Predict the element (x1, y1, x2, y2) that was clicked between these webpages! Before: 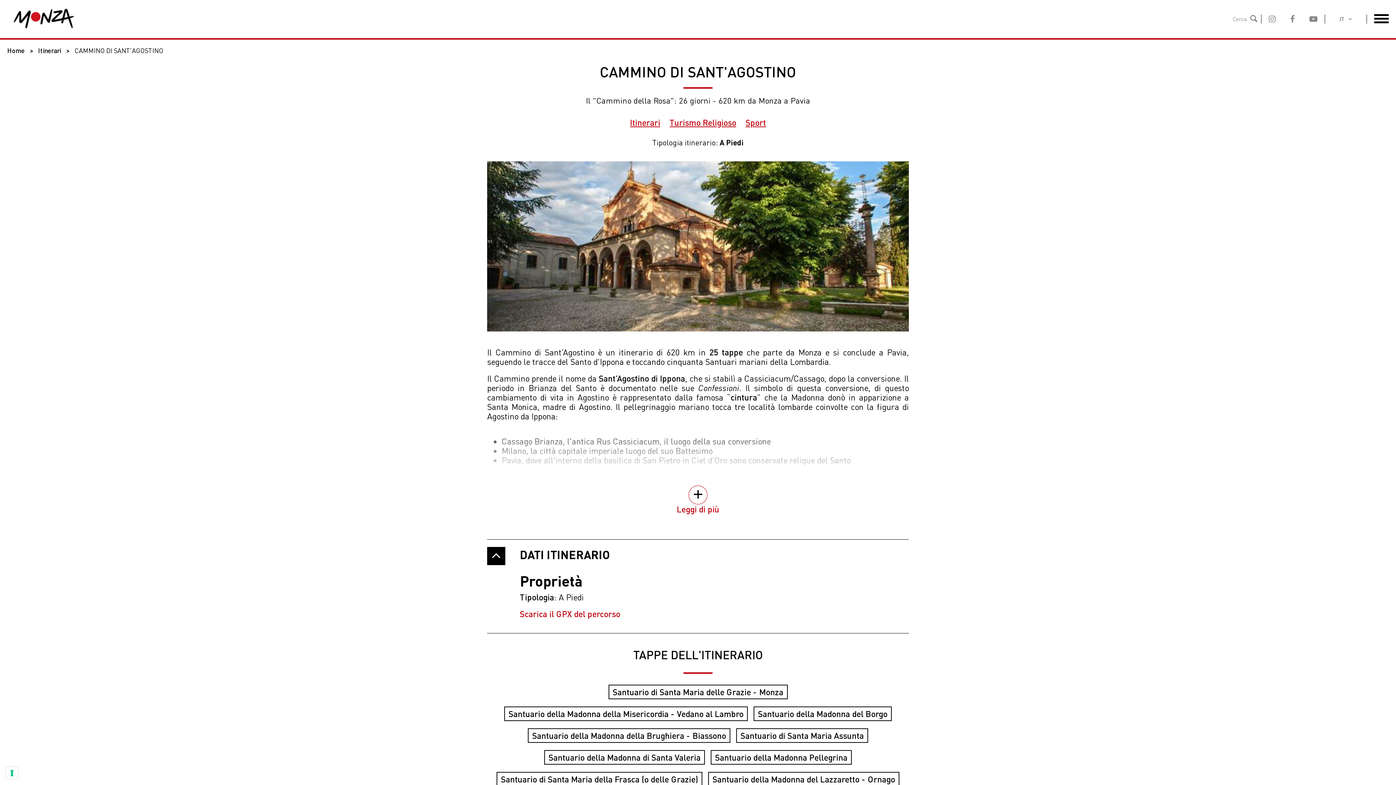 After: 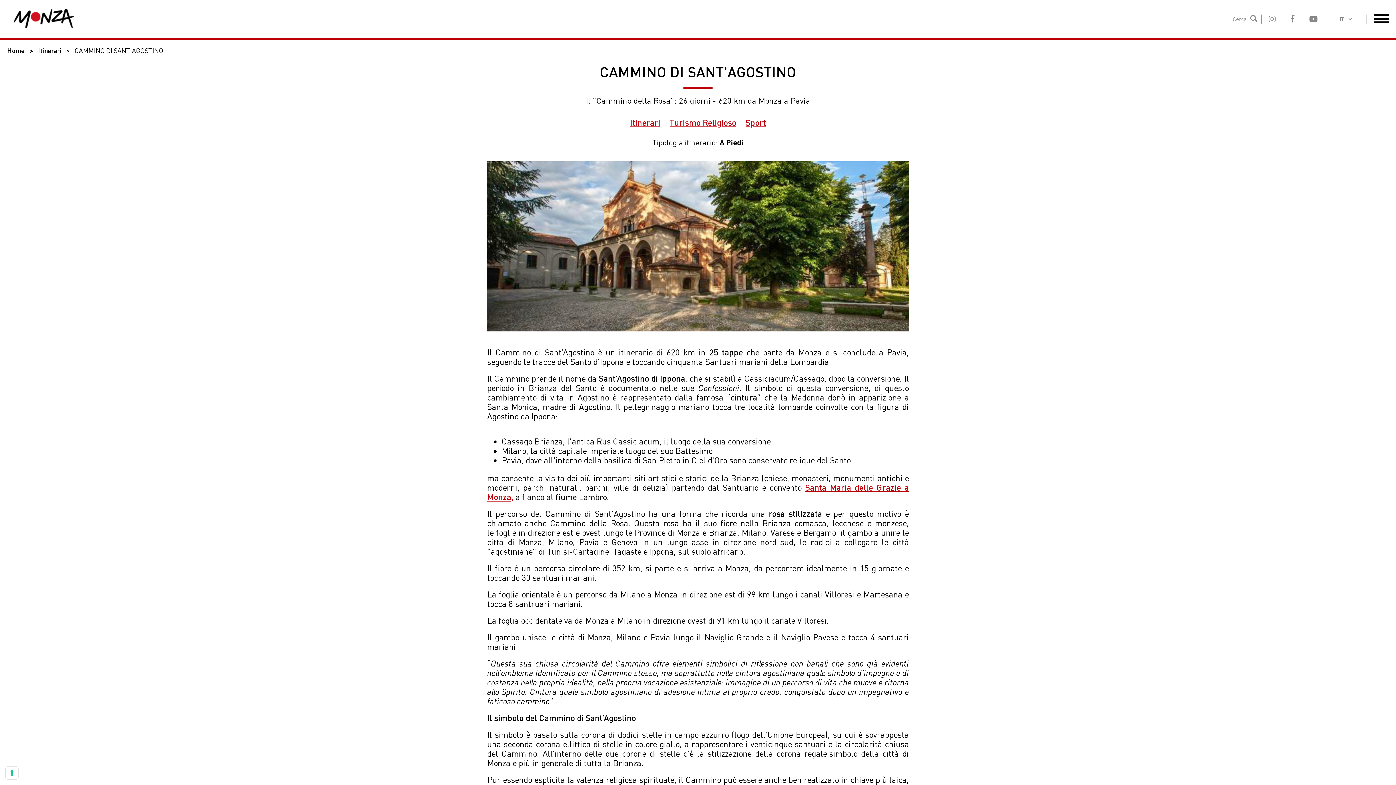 Action: label: Leggi di più bbox: (487, 485, 909, 514)